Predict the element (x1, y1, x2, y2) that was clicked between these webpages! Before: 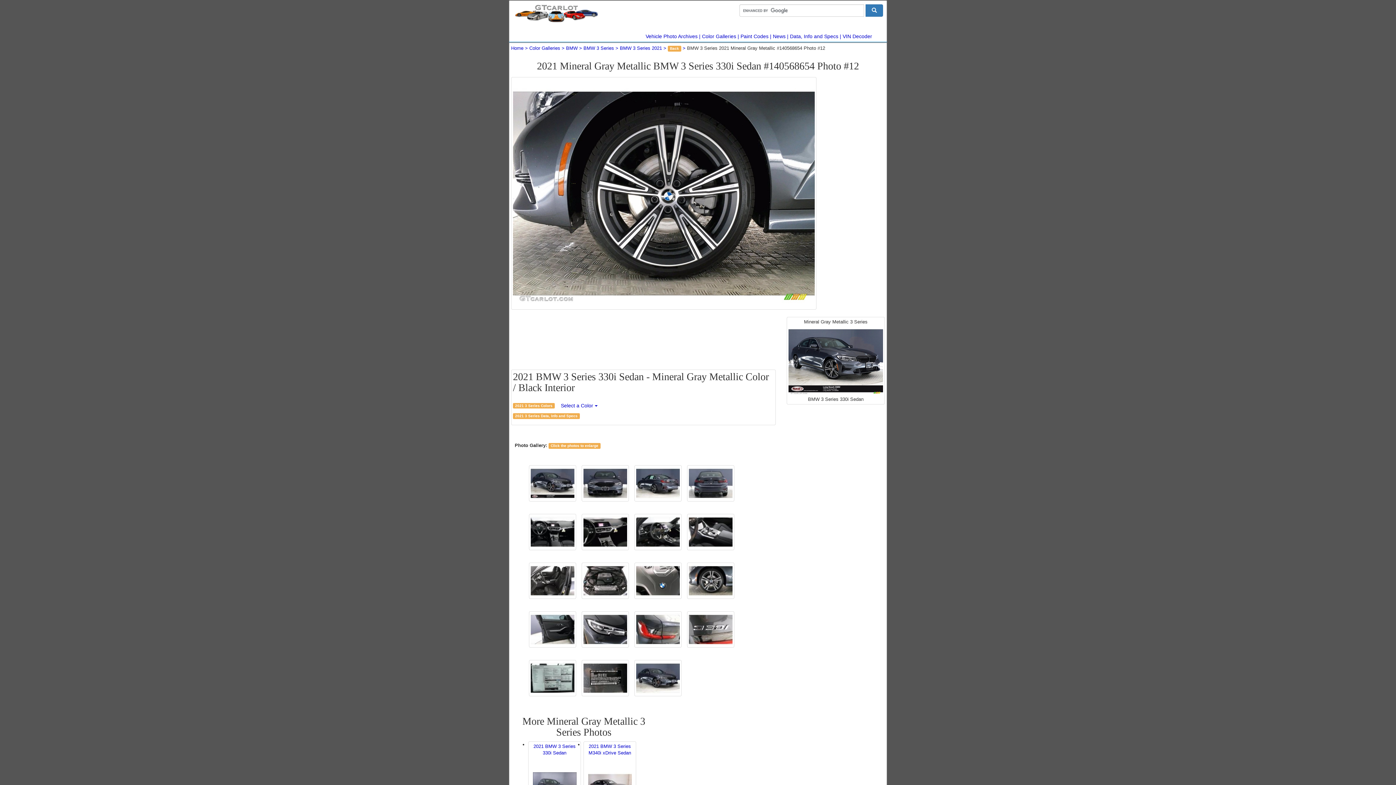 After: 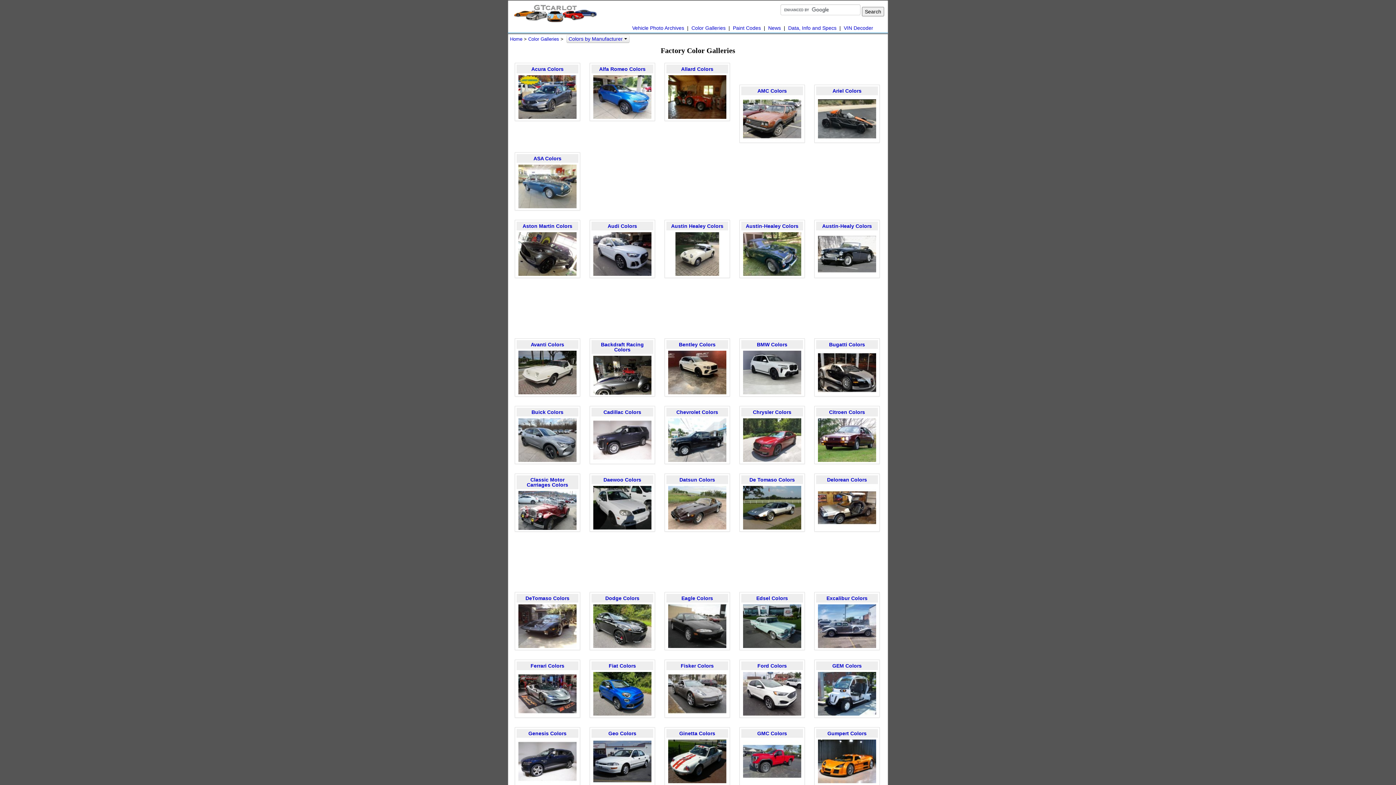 Action: bbox: (699, 33, 736, 39) label: Color Galleries